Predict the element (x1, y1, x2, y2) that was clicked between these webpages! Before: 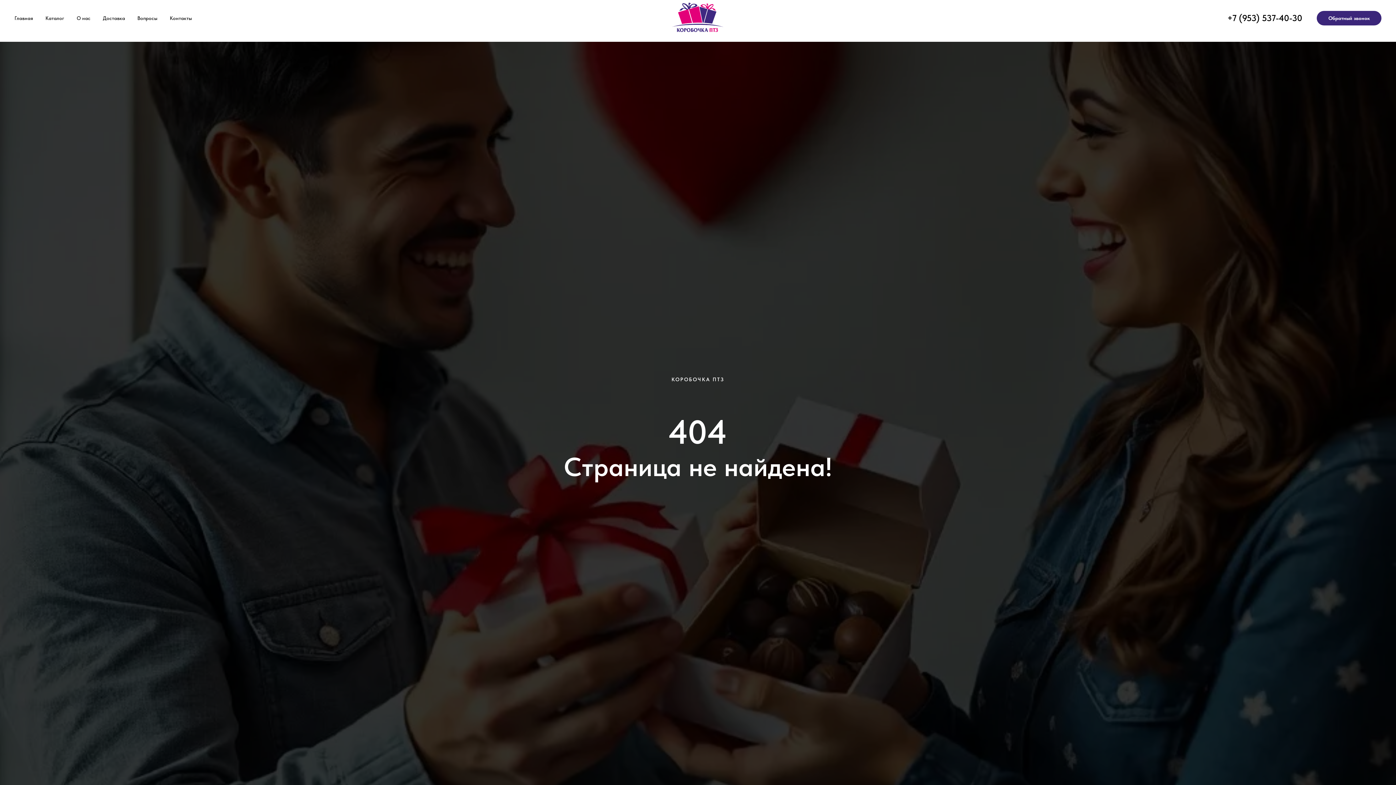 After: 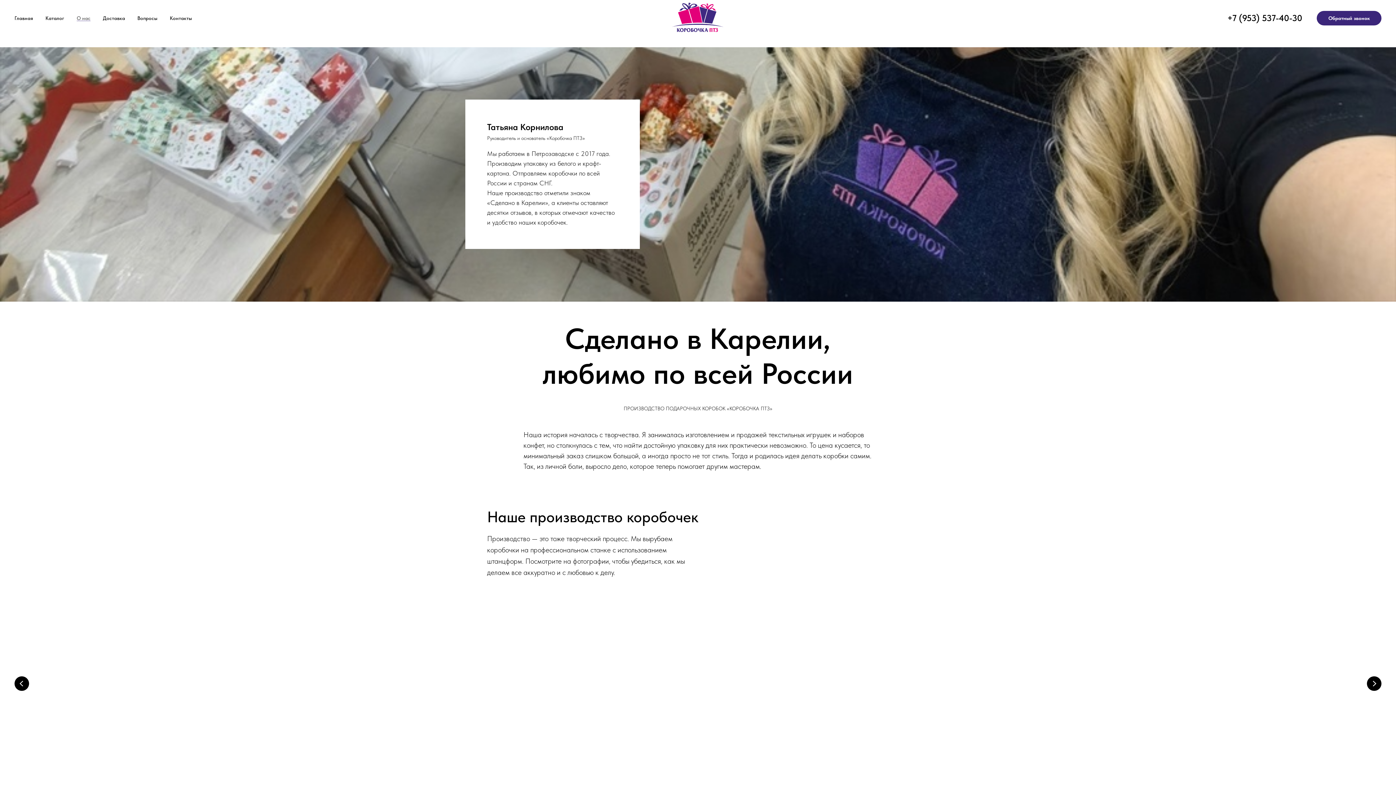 Action: label: О нас bbox: (76, 15, 90, 21)